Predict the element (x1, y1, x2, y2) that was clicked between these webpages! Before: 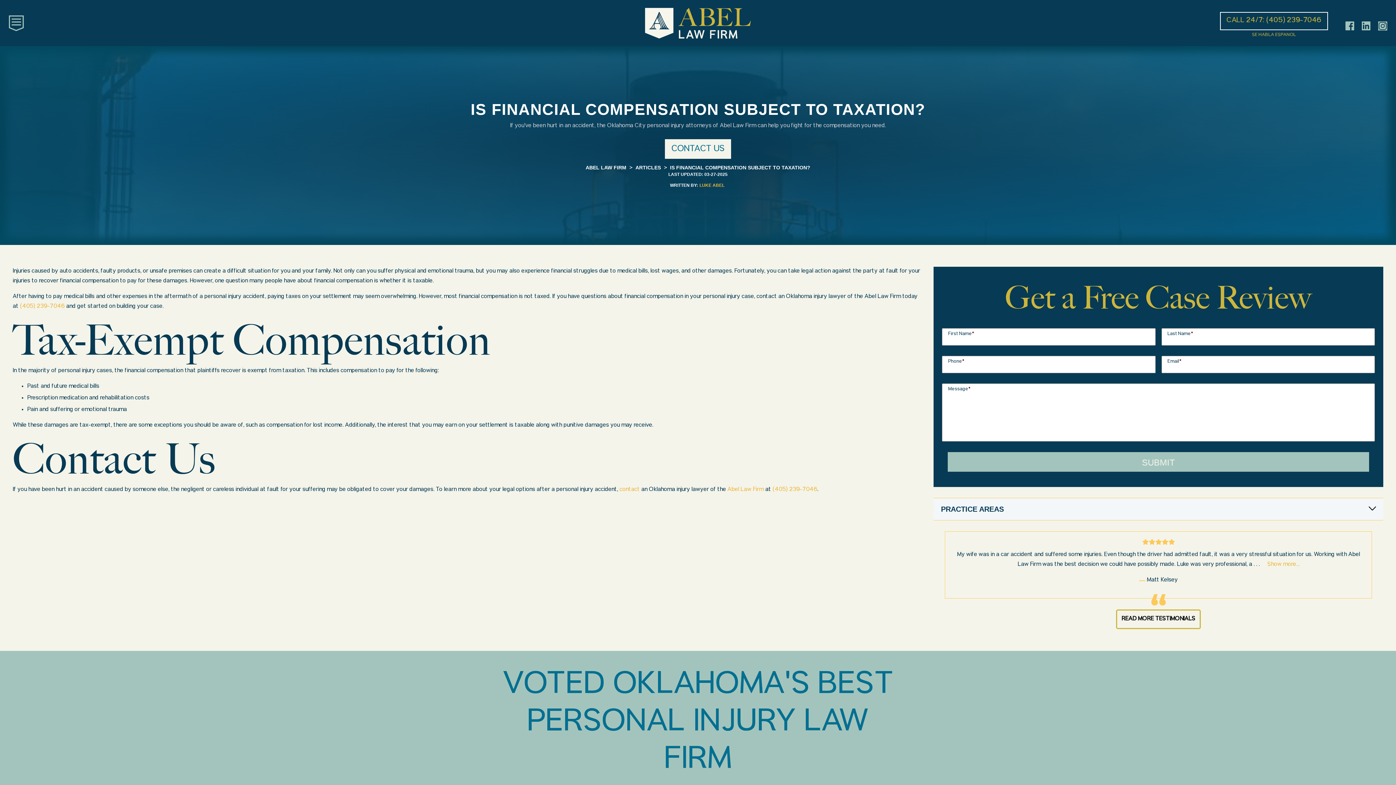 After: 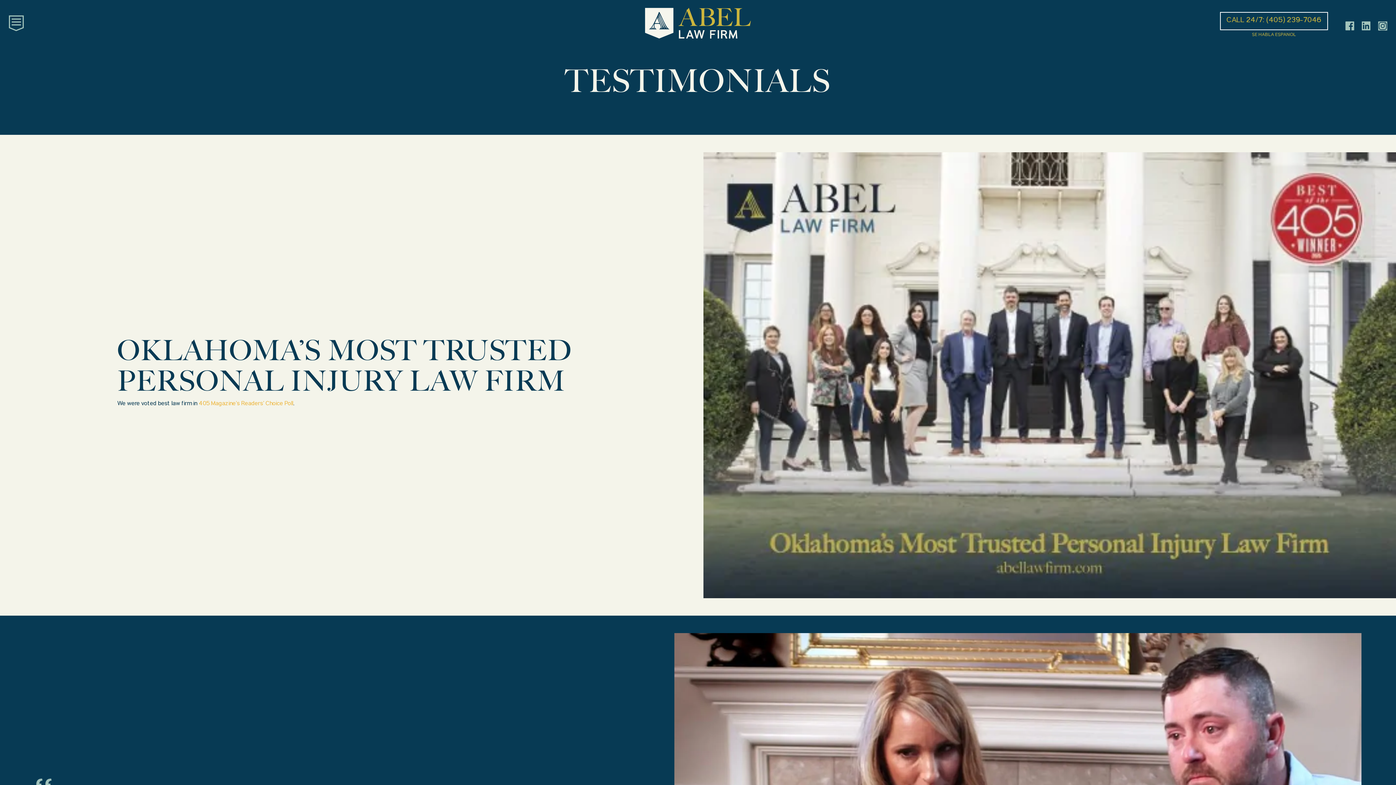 Action: label: READ MORE TESTIMONIALS bbox: (1116, 609, 1201, 629)